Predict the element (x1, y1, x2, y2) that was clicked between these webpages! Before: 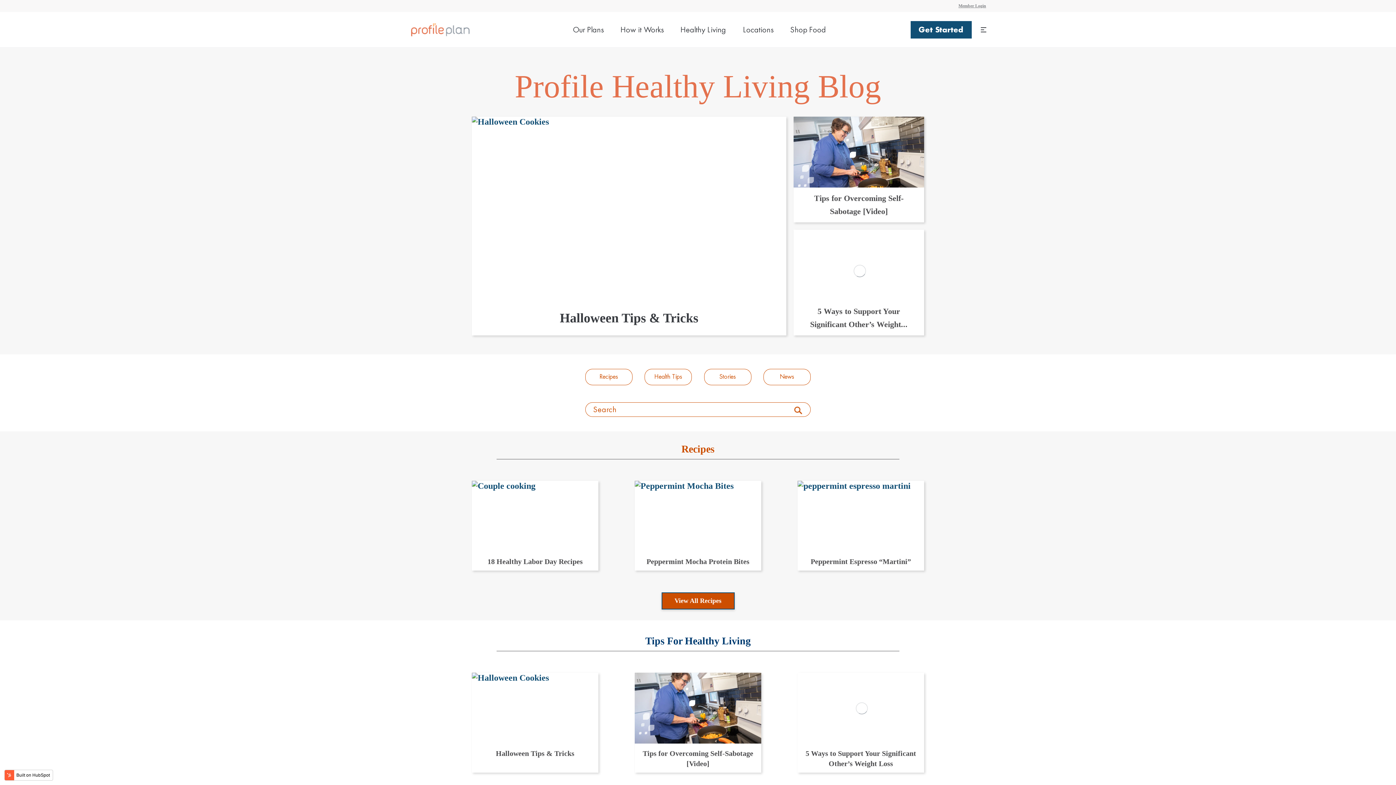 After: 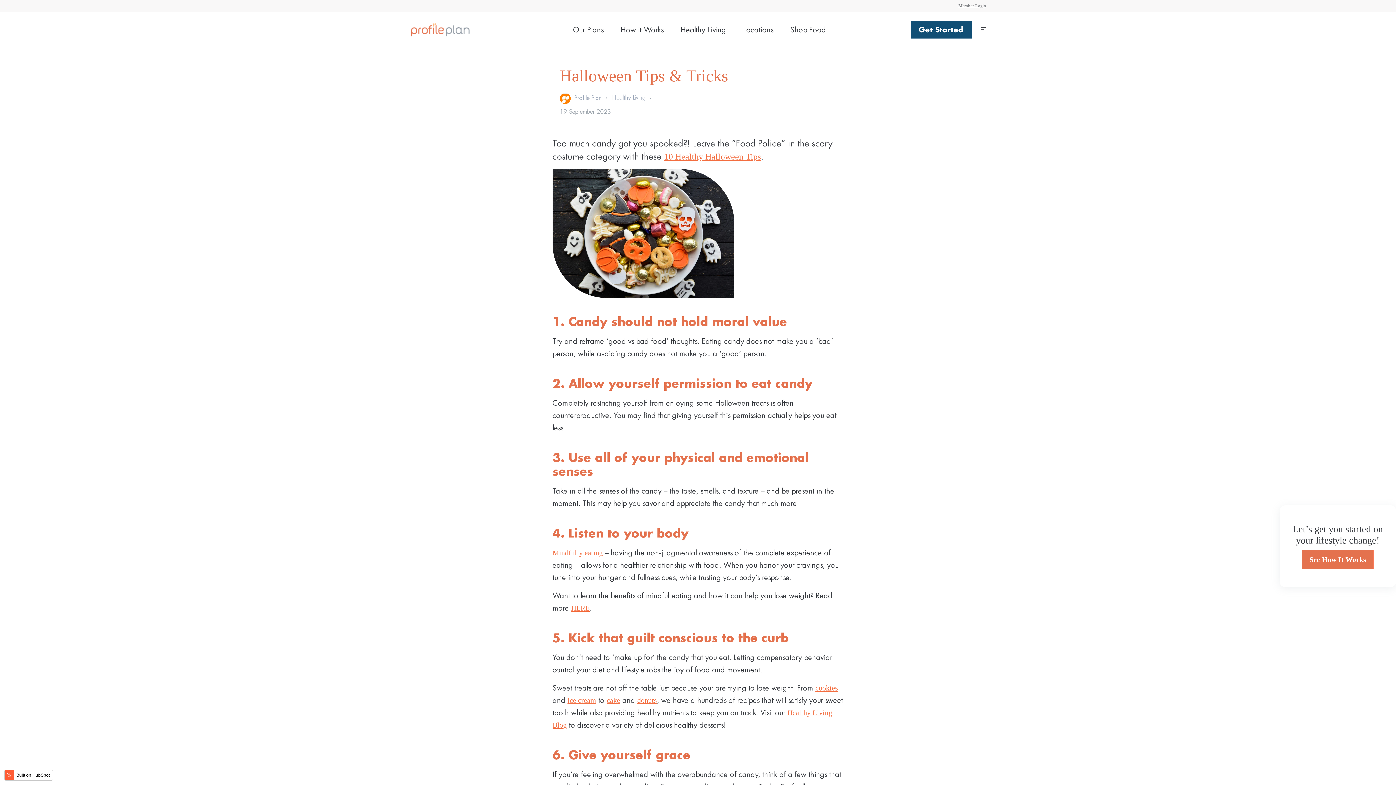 Action: label:  Featured image: Halloween Cookies - Read full post: Halloween Tips & Tricks bbox: (472, 116, 786, 335)